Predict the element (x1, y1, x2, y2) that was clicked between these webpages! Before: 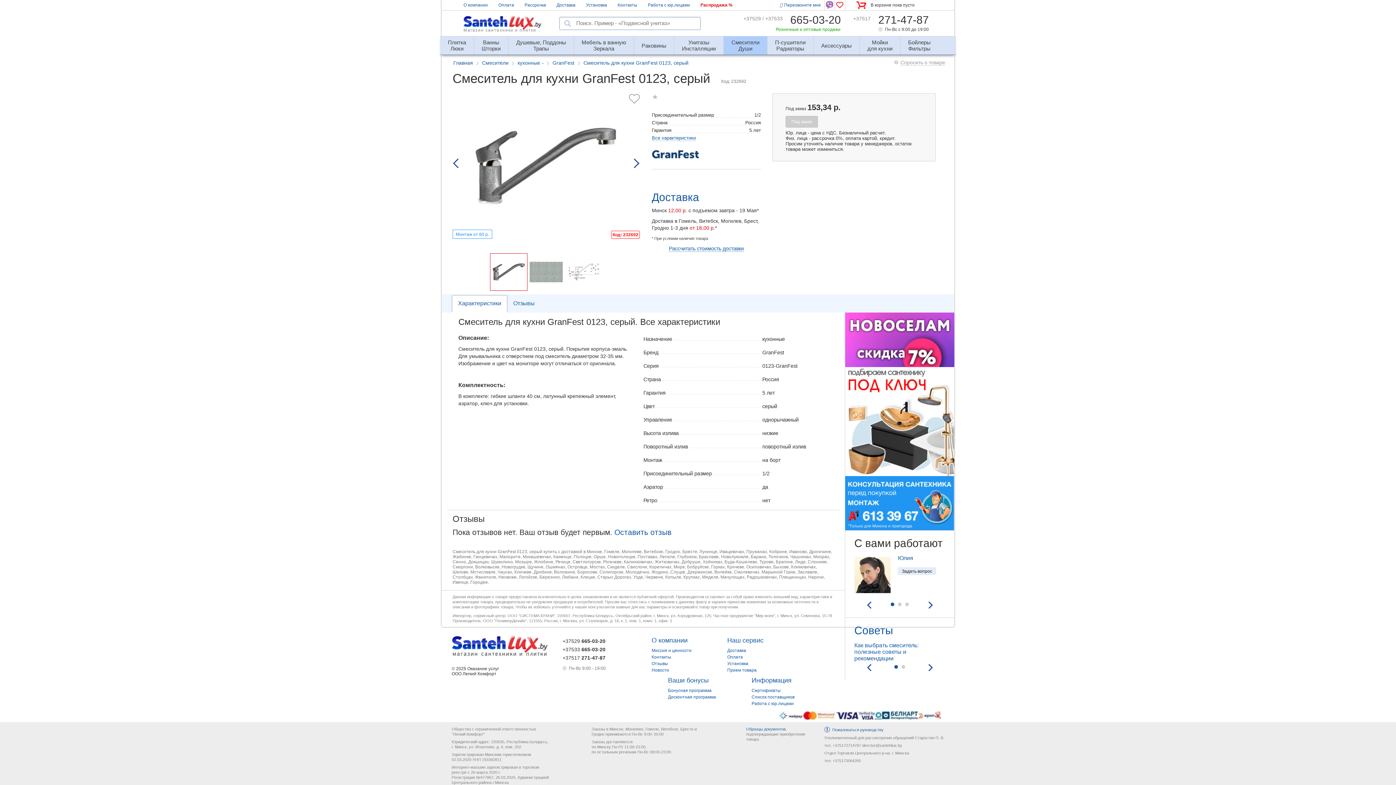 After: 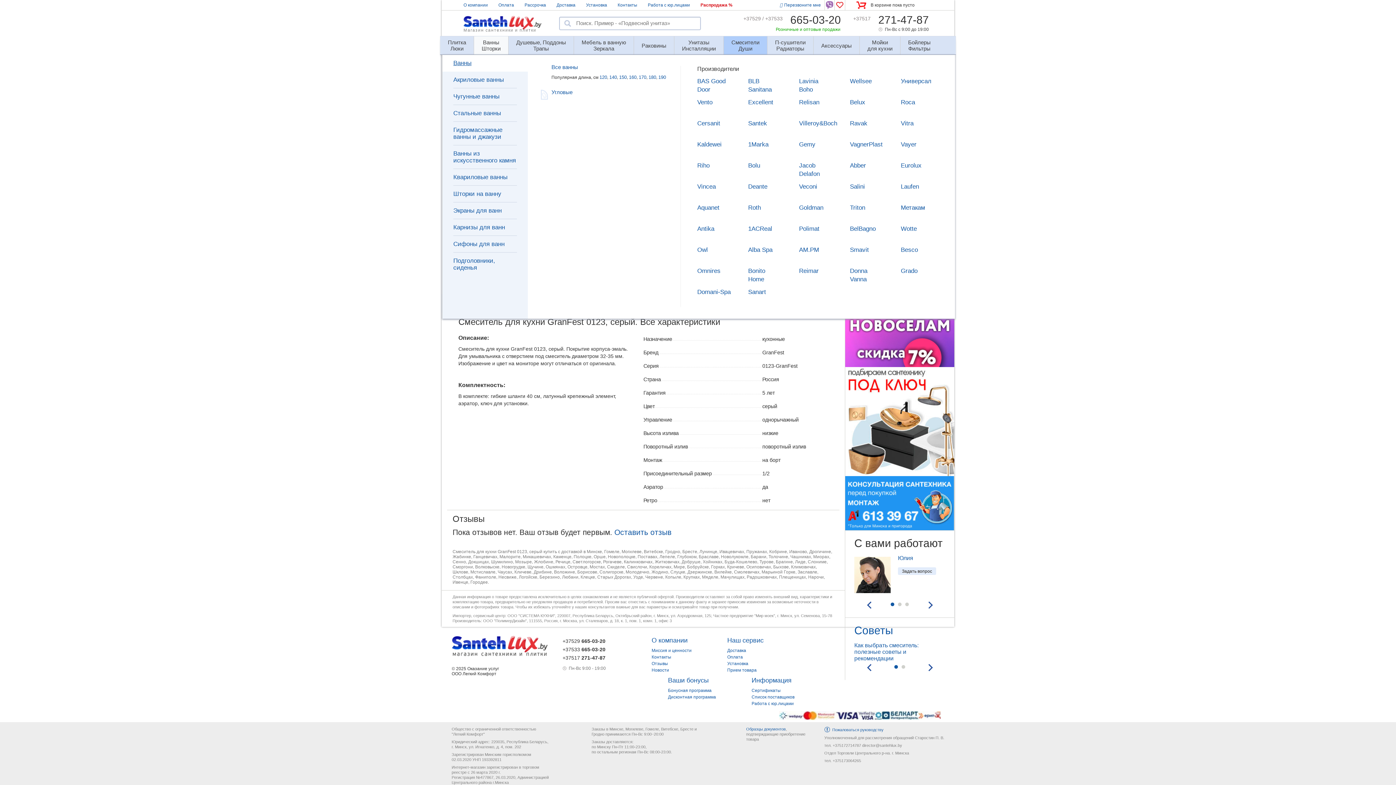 Action: bbox: (474, 38, 508, 45) label: Ванны
Шторки